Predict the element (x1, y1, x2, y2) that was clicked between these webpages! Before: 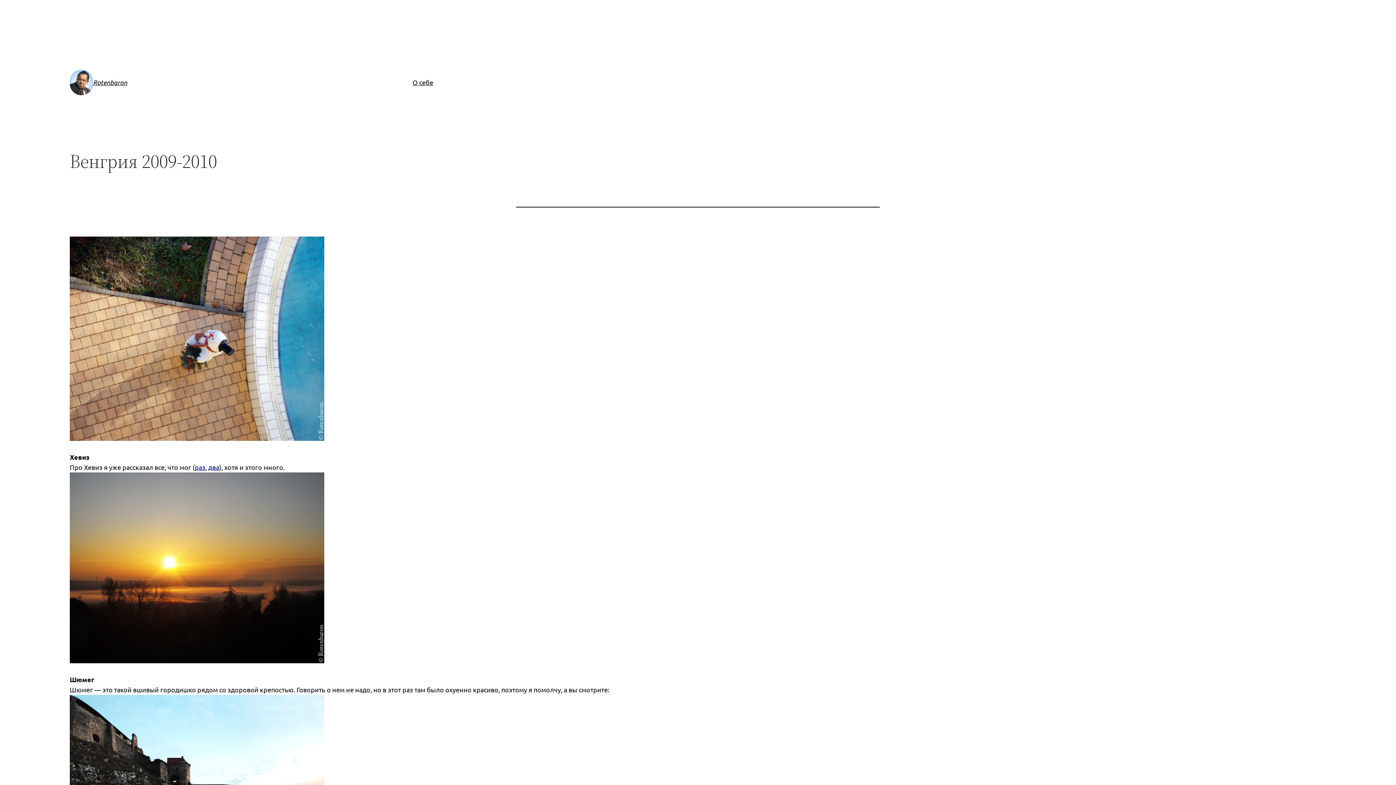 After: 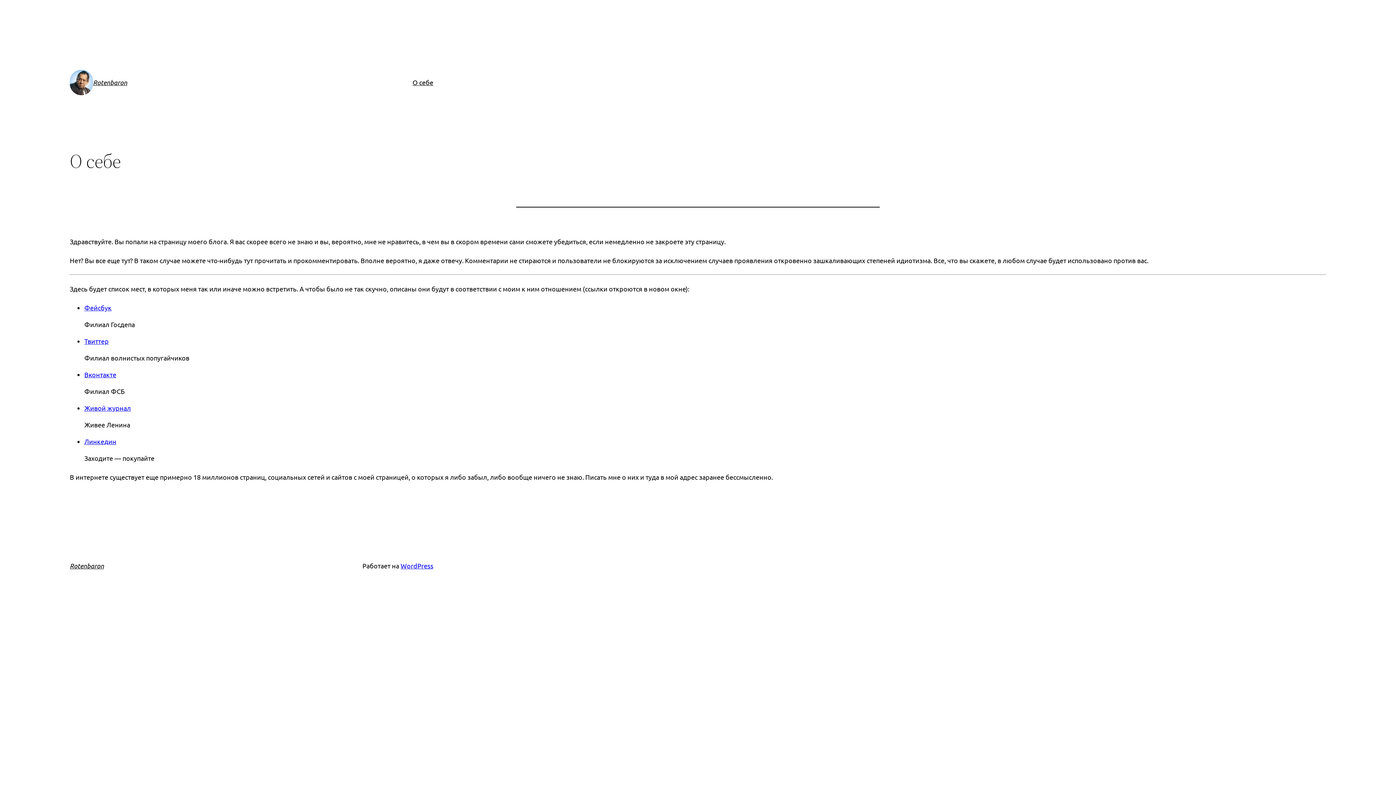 Action: bbox: (412, 77, 433, 87) label: О себе